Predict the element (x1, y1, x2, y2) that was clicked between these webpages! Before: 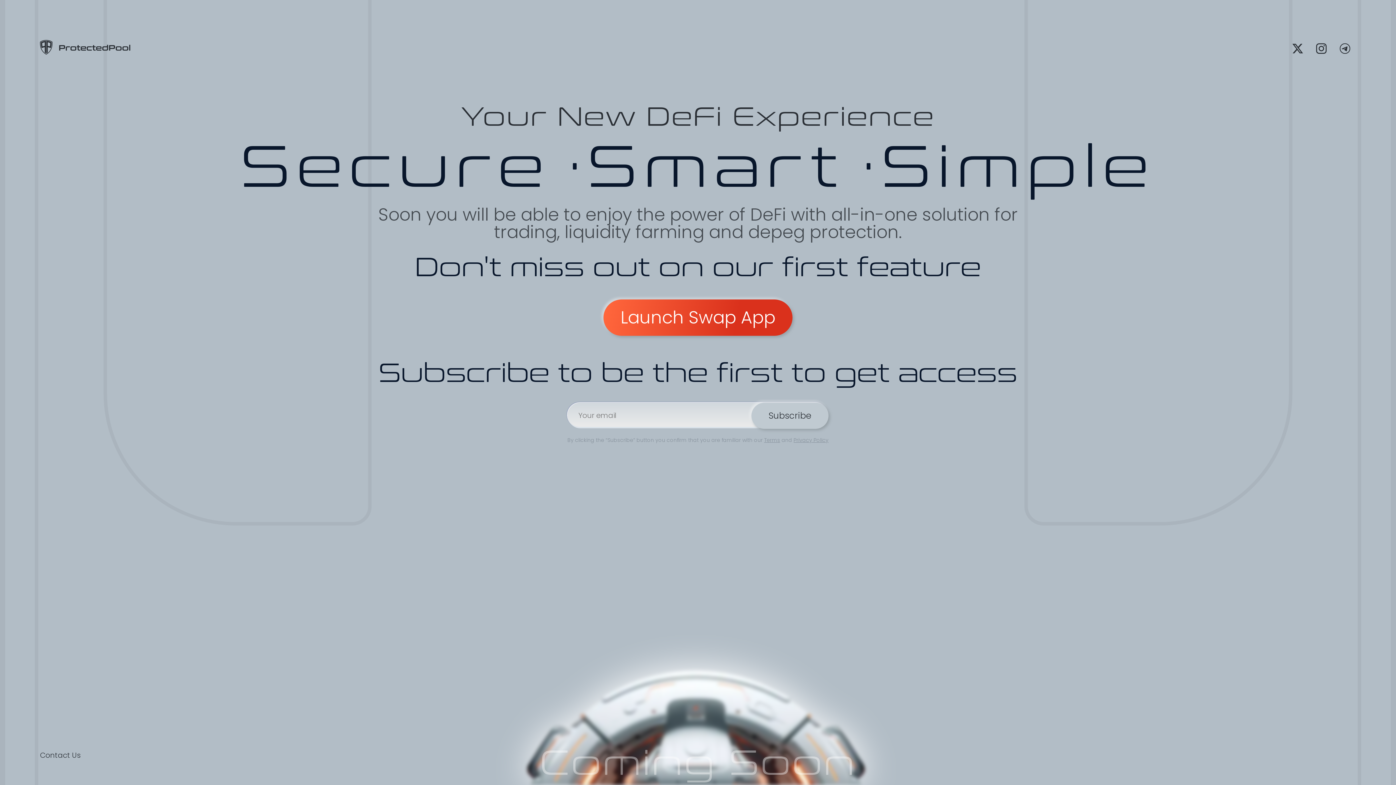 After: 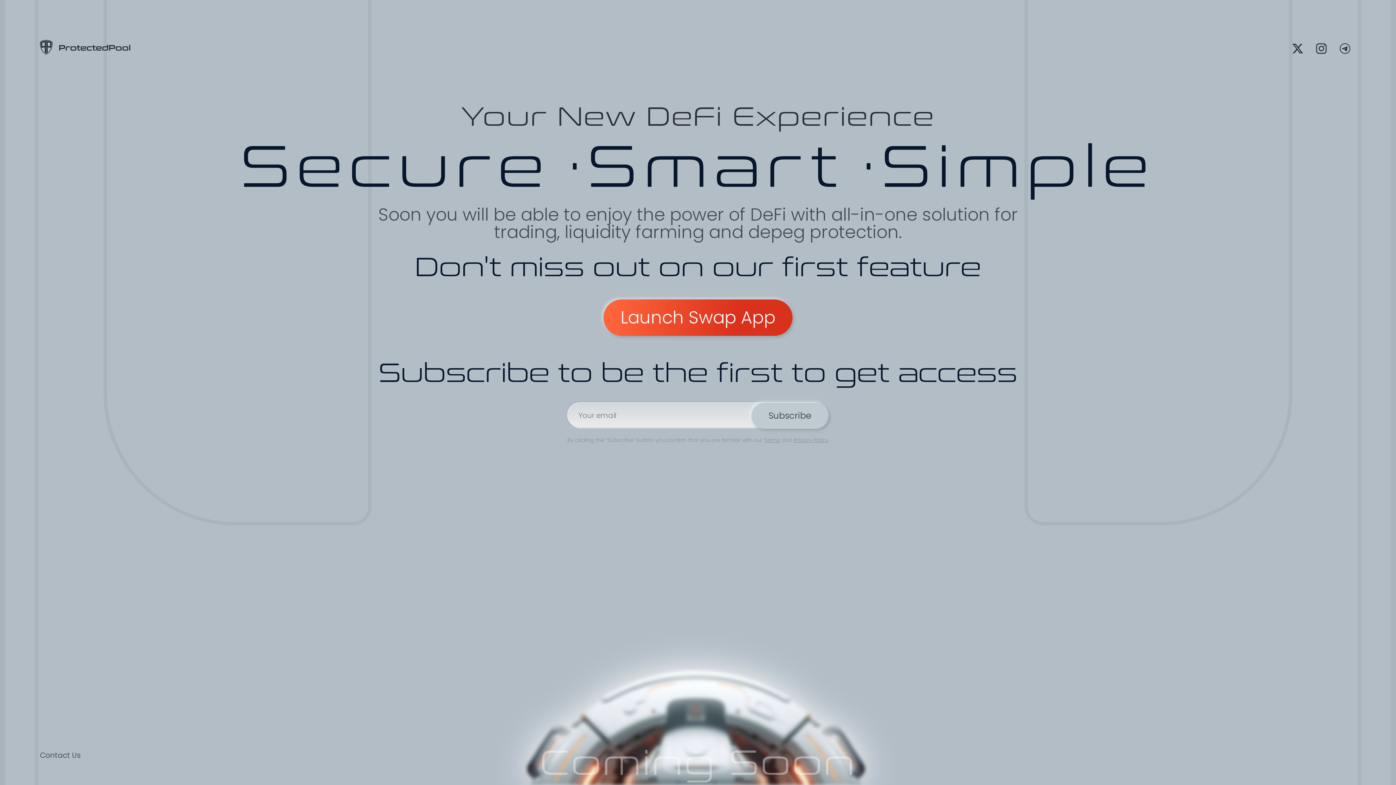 Action: bbox: (39, 48, 130, 57)